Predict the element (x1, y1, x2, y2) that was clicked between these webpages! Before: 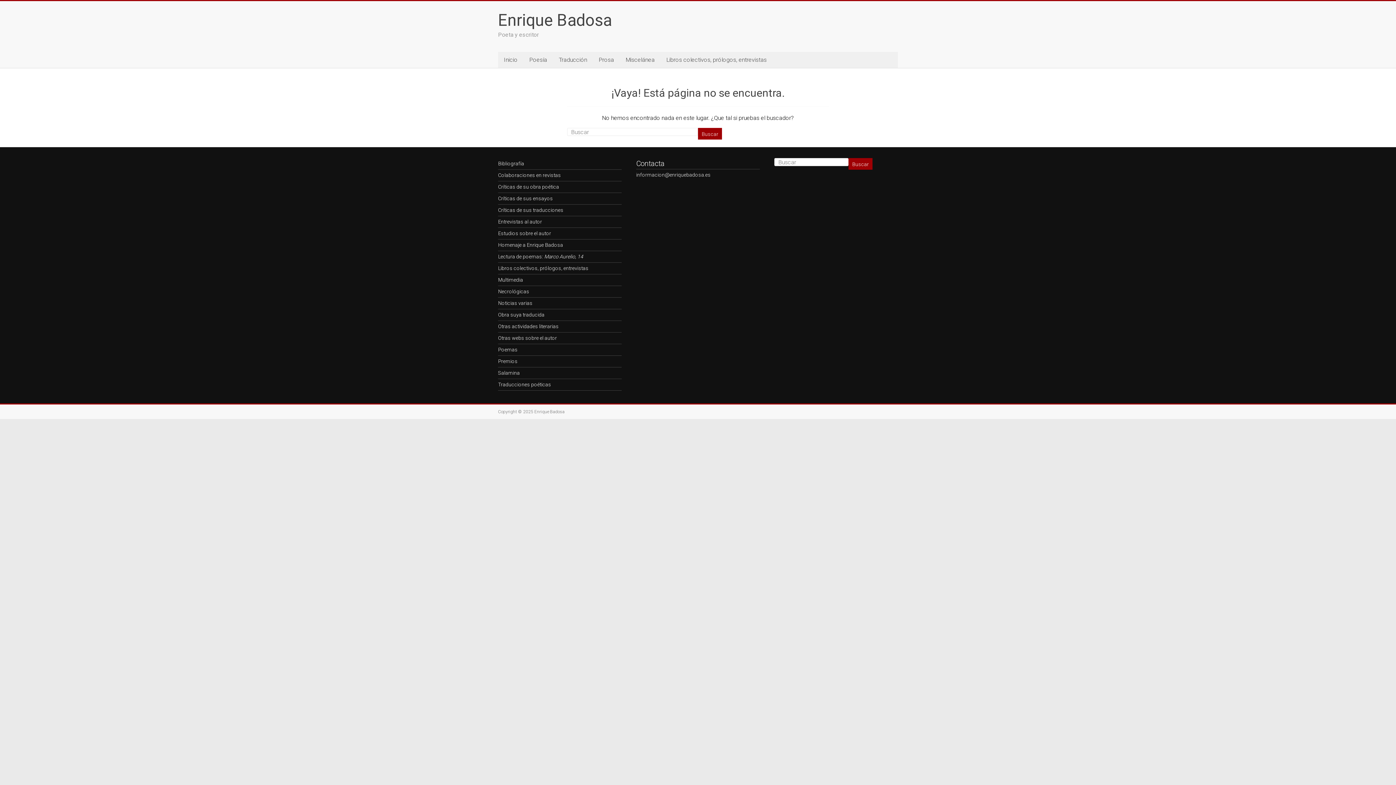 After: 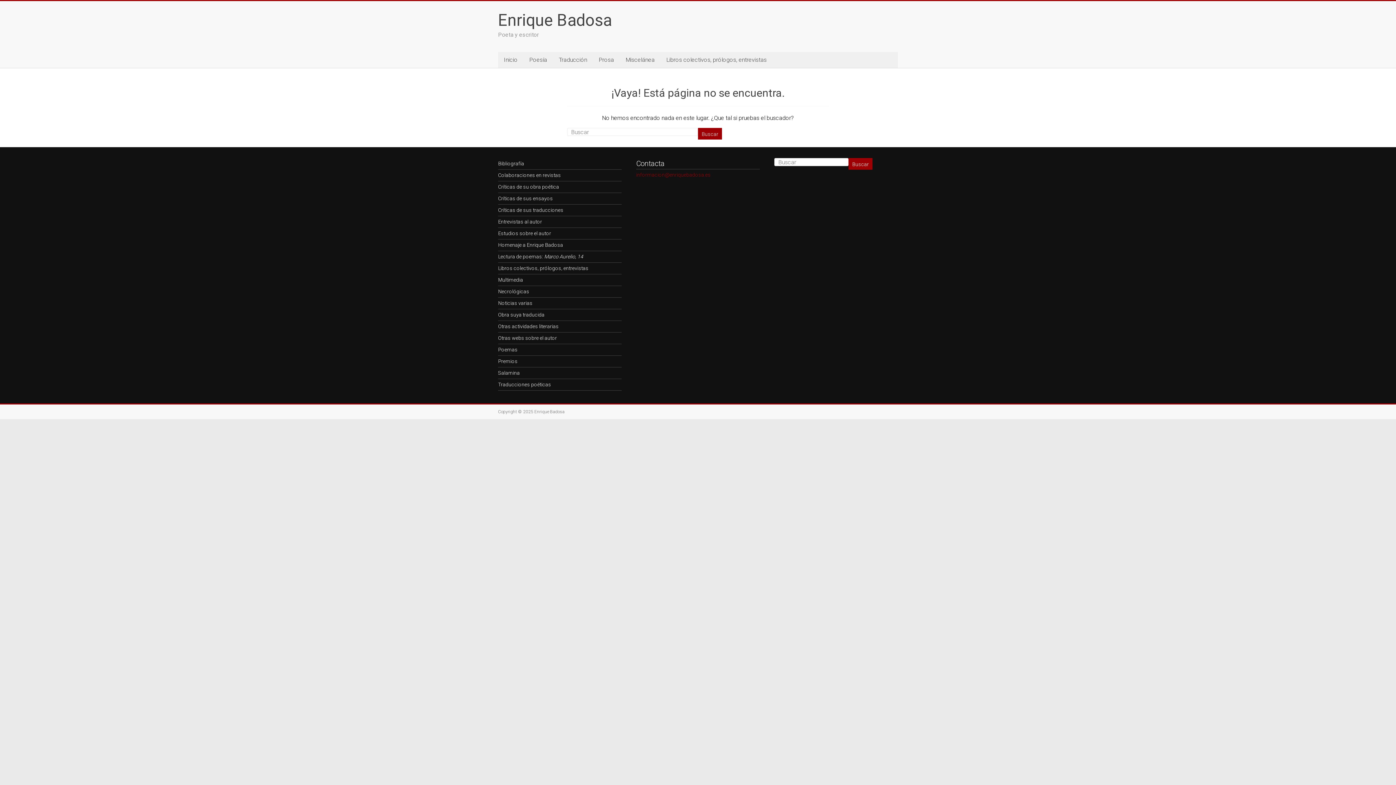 Action: bbox: (636, 172, 710, 177) label: informacion@enriquebadosa.es